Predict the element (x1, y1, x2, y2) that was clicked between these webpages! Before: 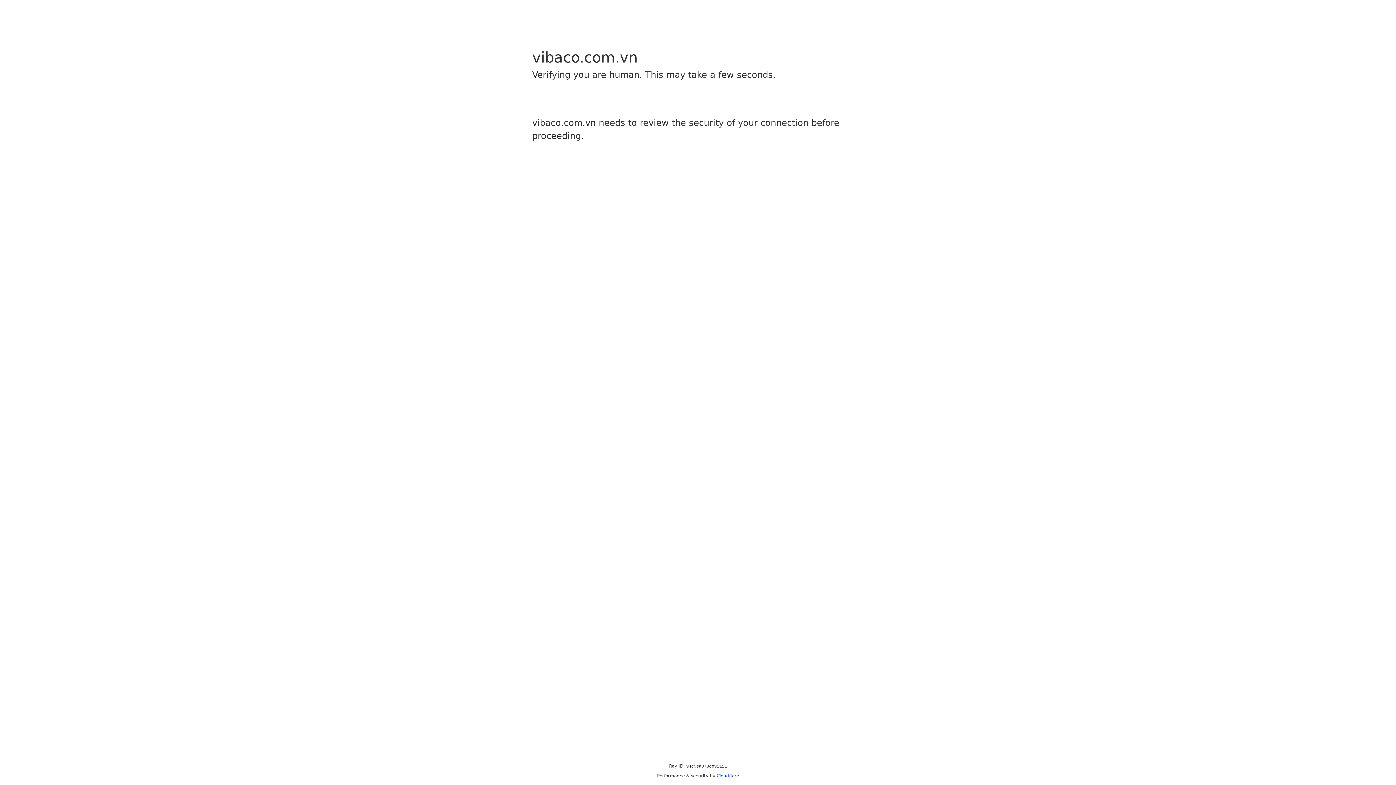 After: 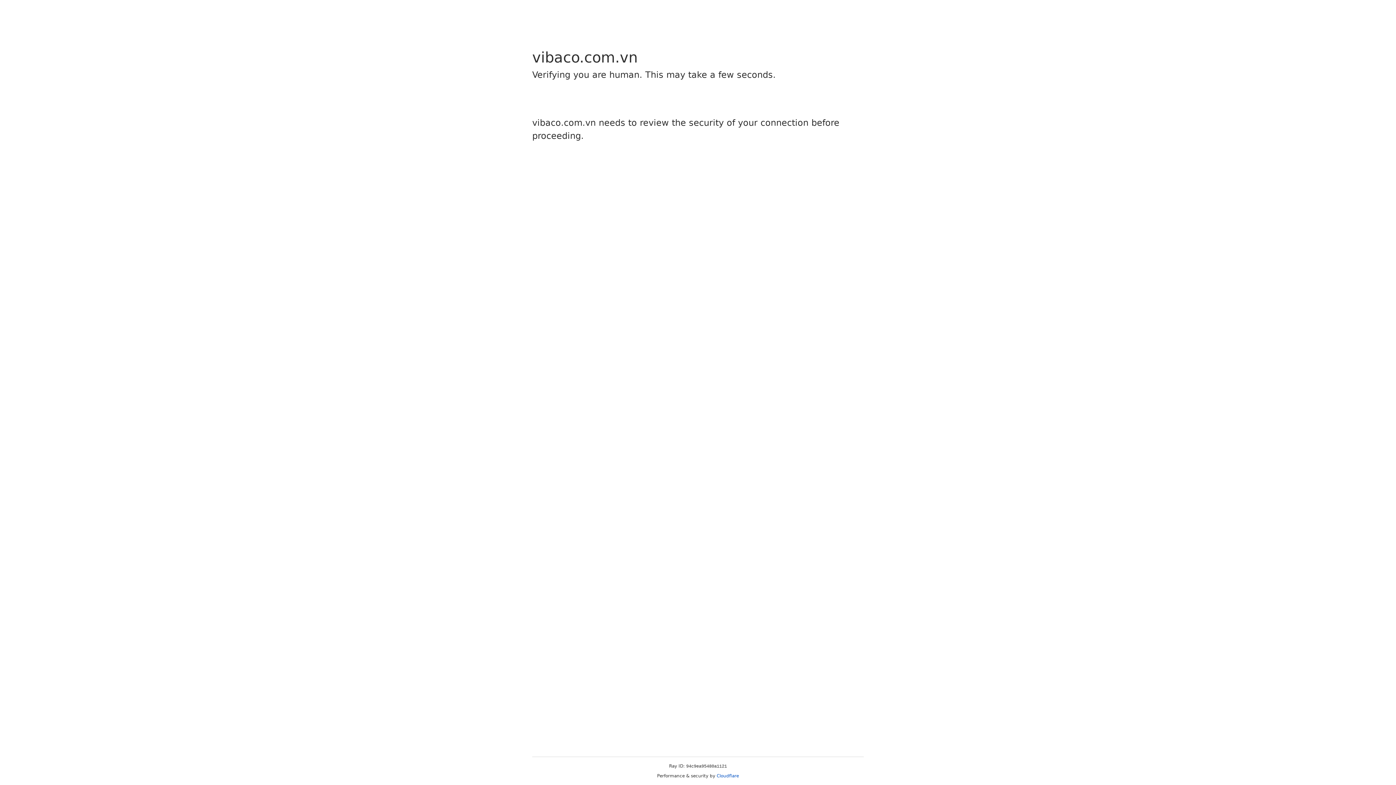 Action: label: Cloudflare bbox: (716, 773, 739, 778)